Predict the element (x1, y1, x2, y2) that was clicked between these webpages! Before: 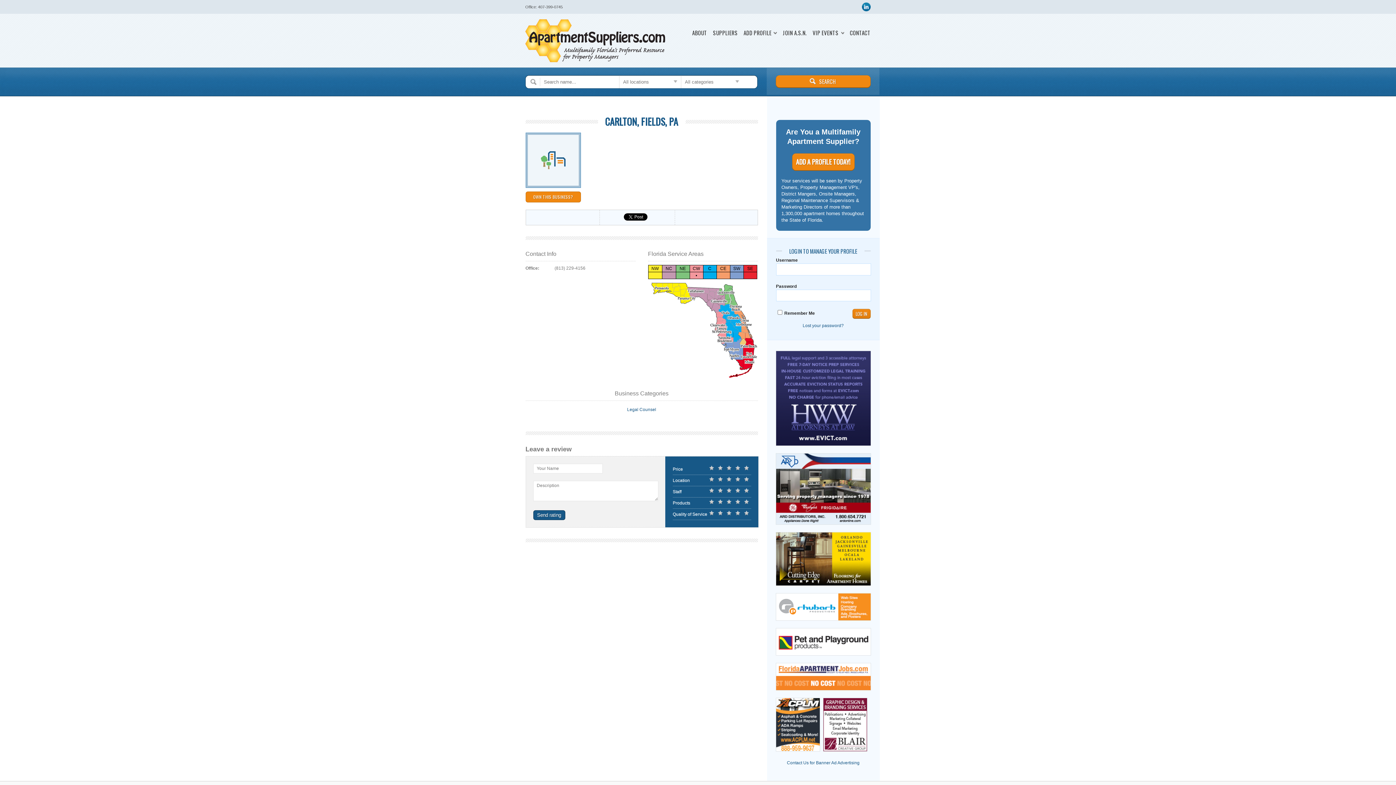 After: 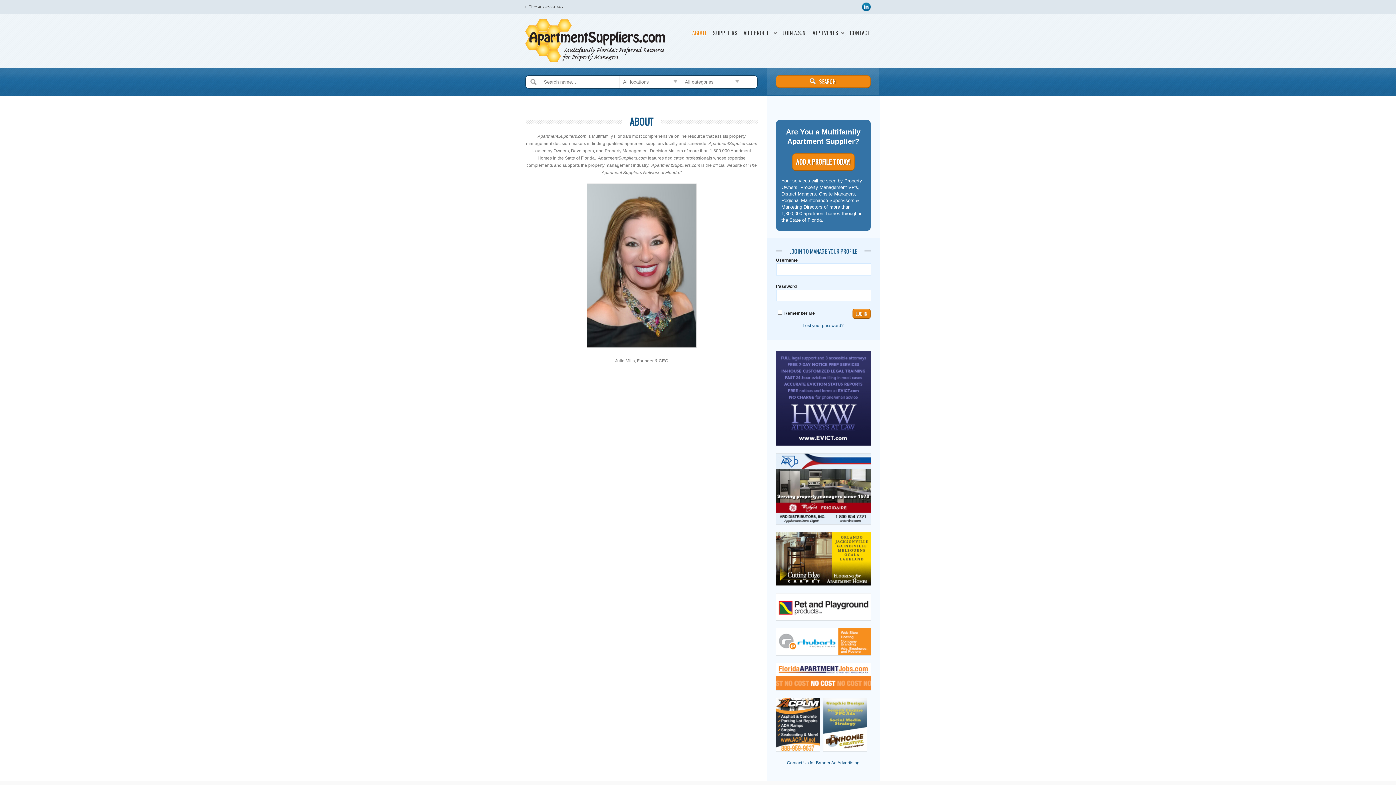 Action: bbox: (692, 29, 707, 36) label: ABOUT